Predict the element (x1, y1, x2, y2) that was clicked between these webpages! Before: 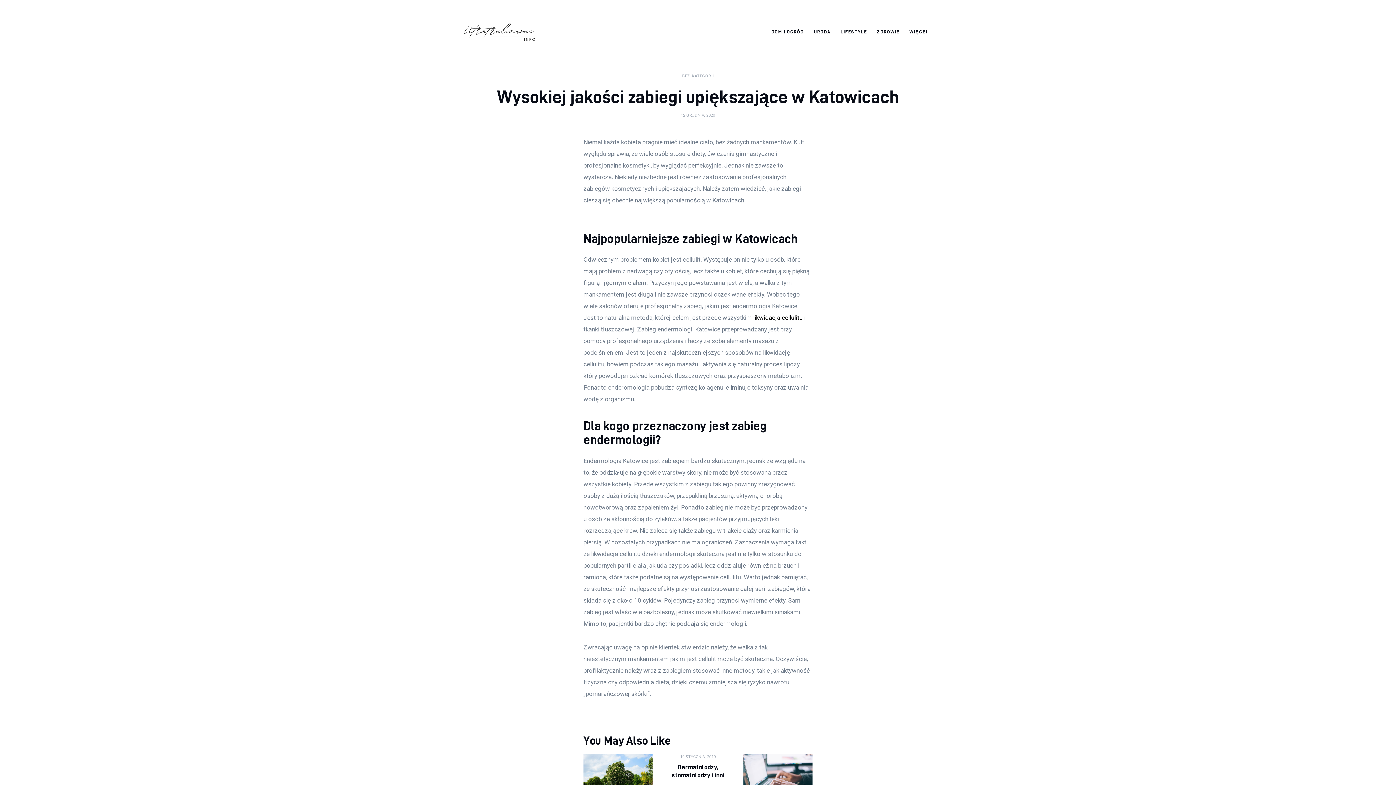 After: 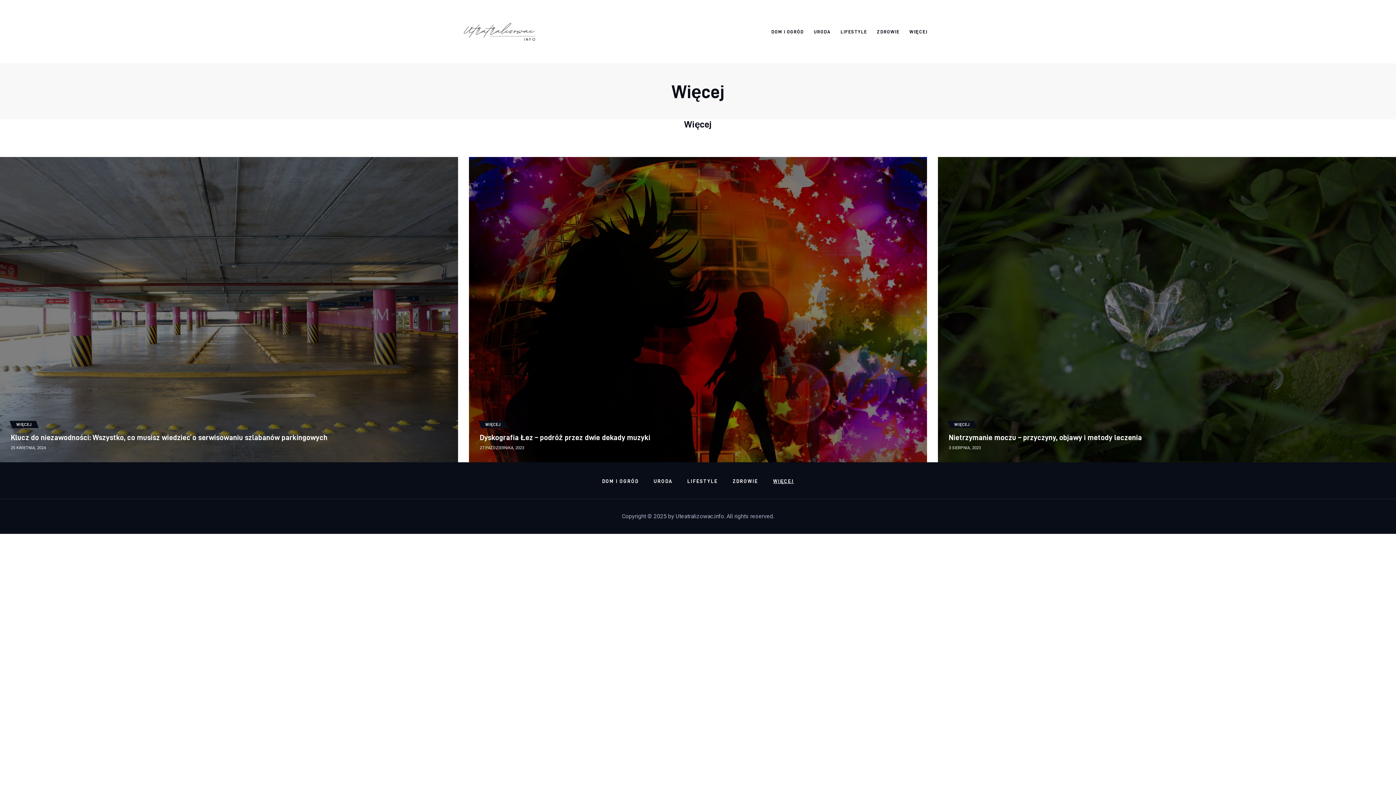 Action: bbox: (904, 23, 932, 40) label: WIĘCEJ